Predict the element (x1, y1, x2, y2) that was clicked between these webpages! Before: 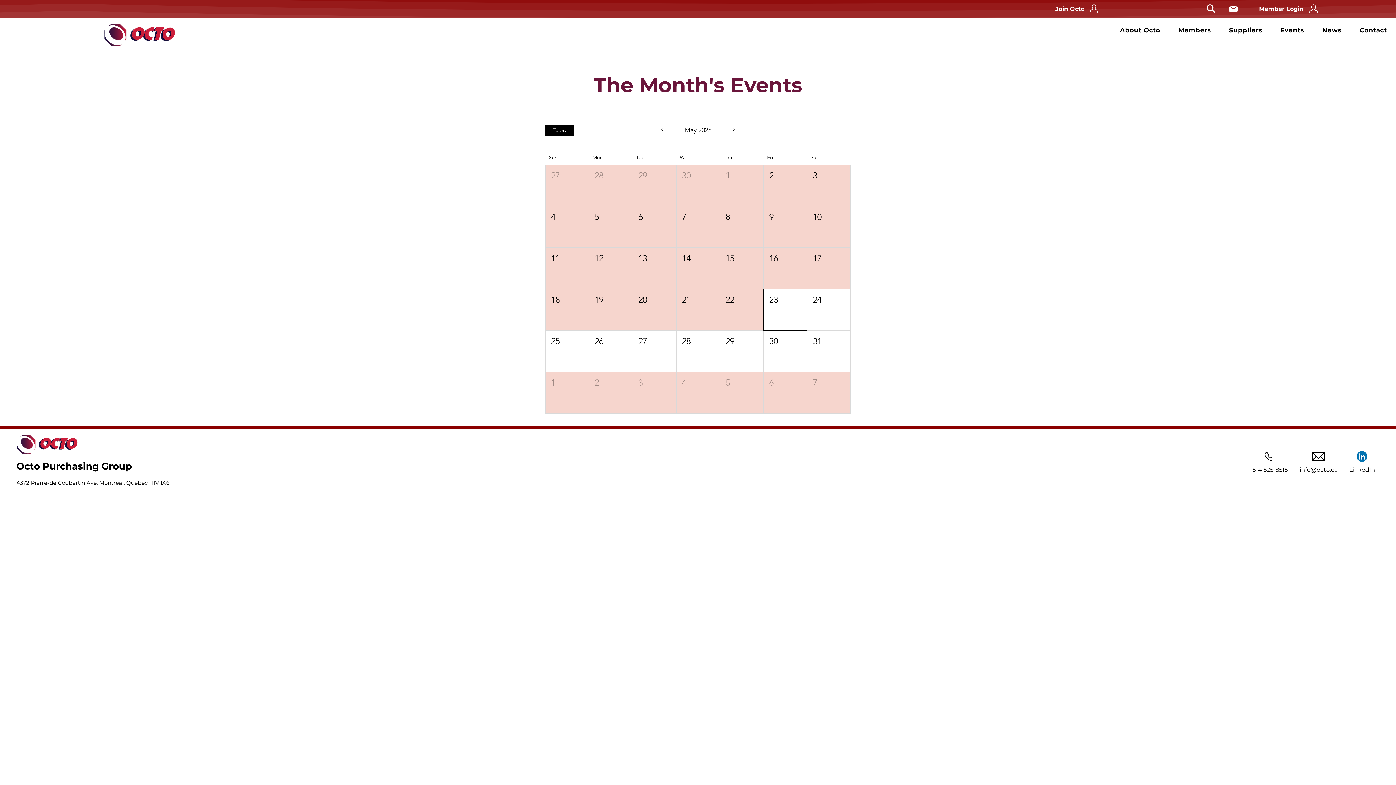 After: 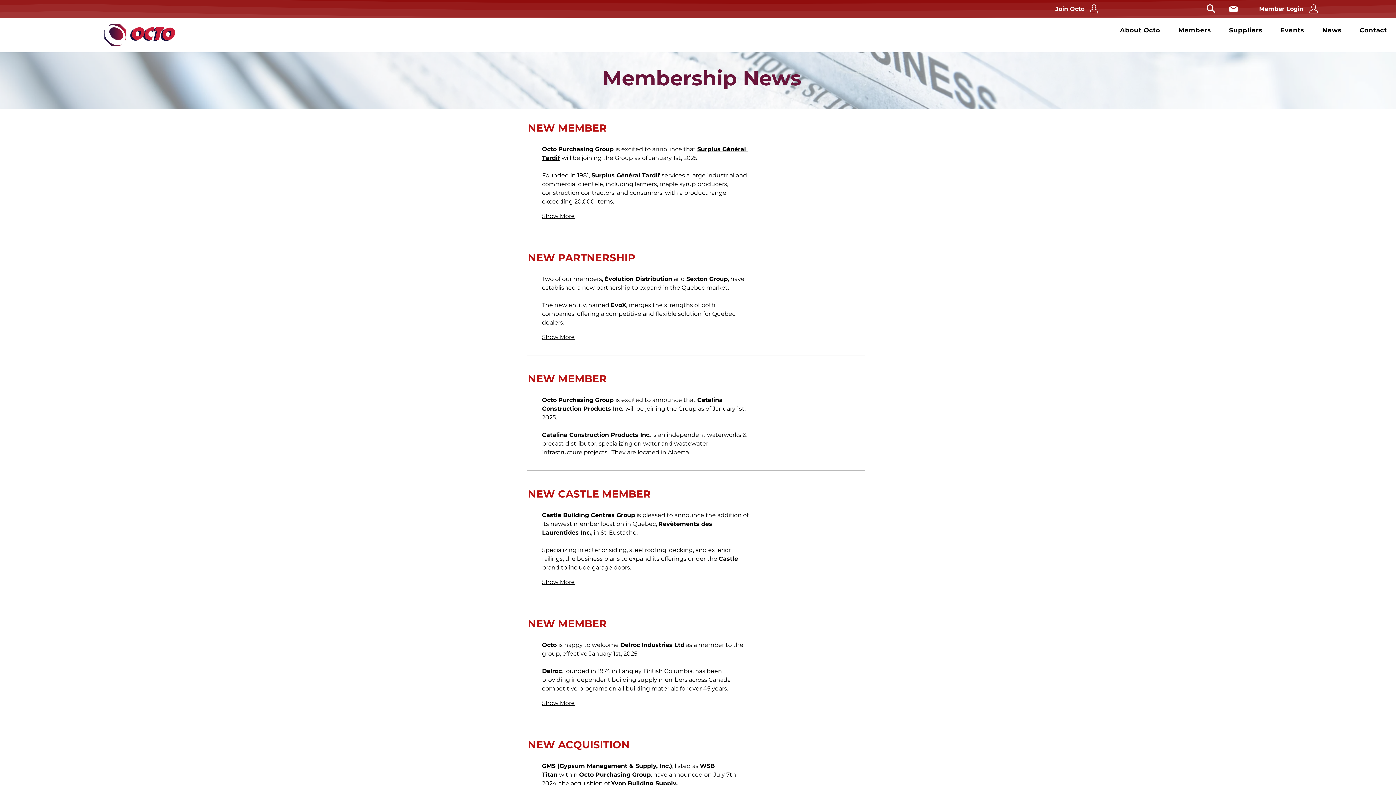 Action: bbox: (1313, 23, 1351, 37) label: News